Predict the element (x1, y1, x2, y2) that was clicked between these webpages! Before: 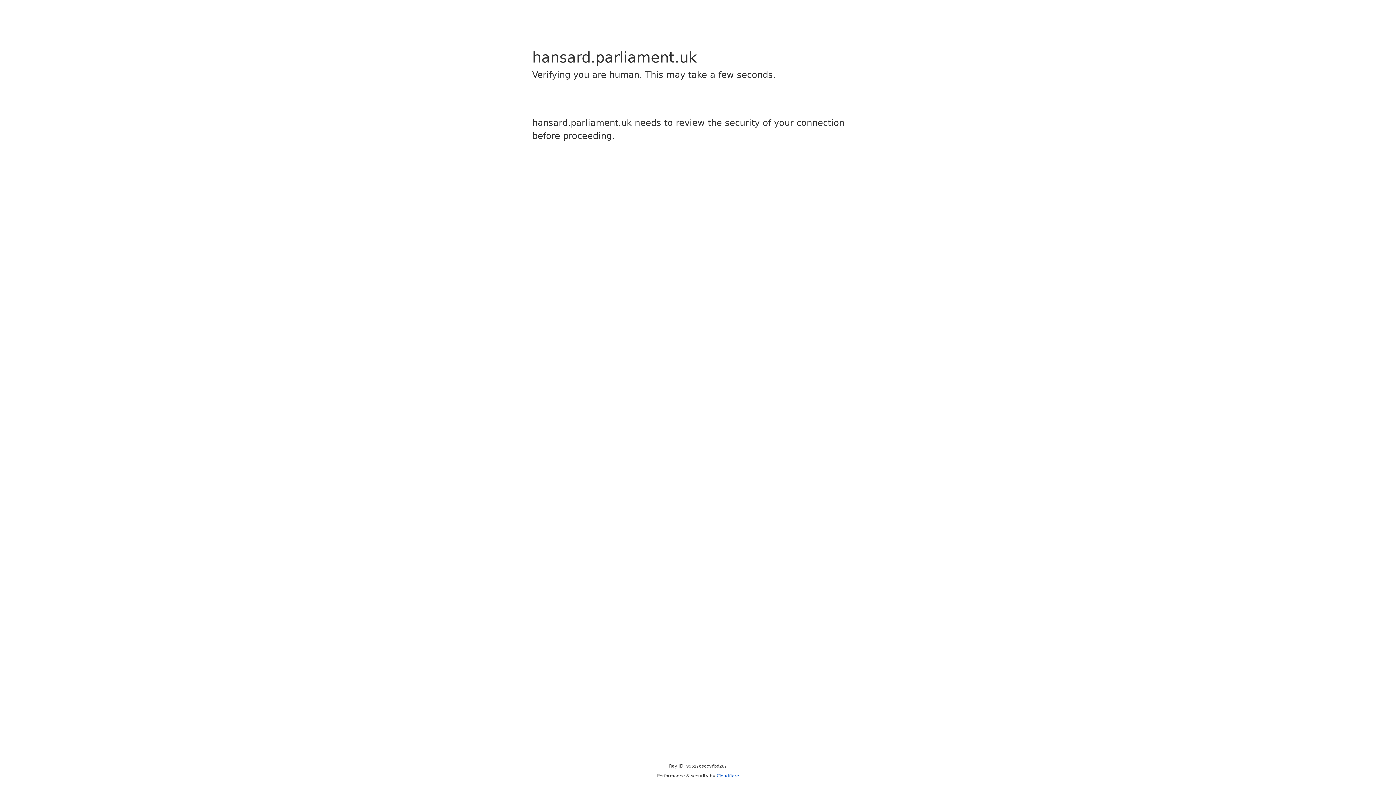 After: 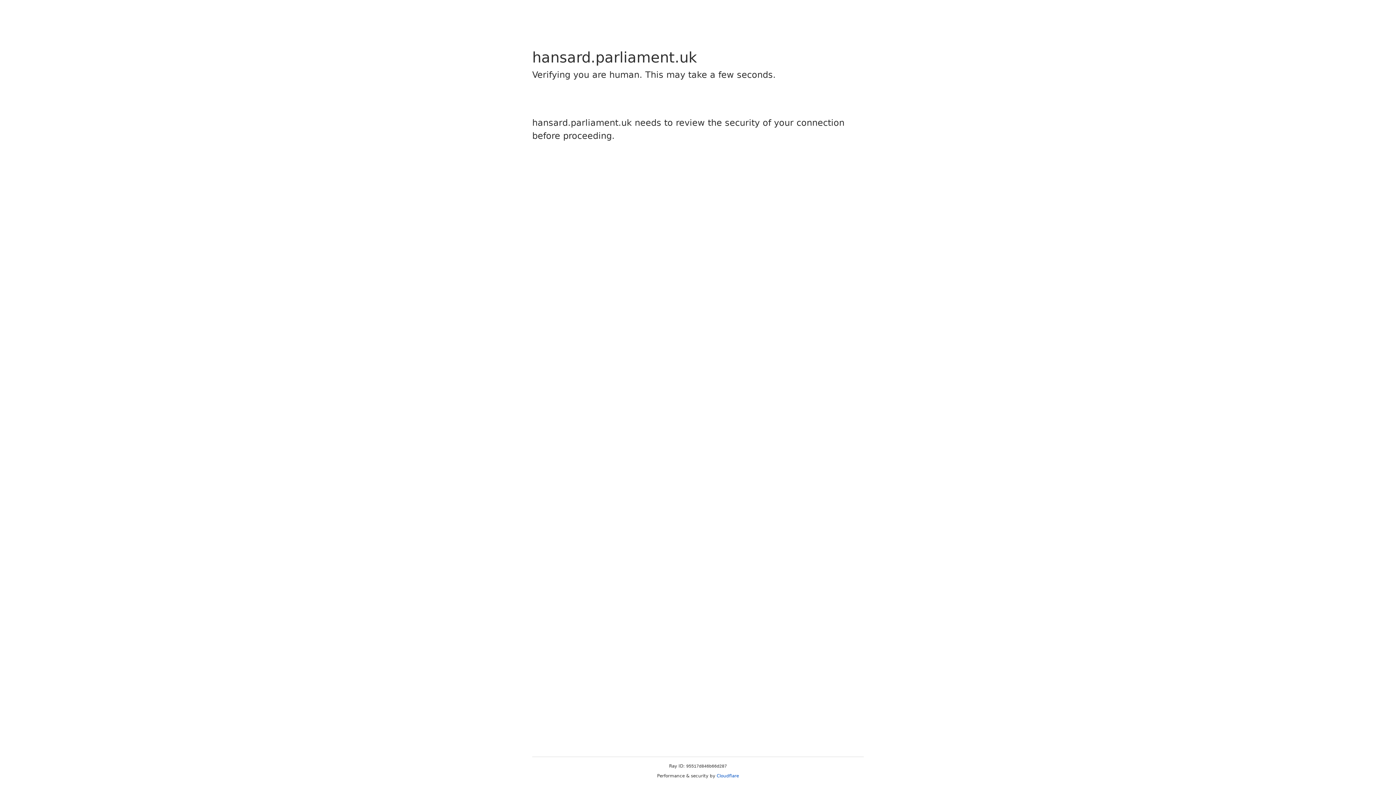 Action: label: Cloudflare bbox: (716, 773, 739, 778)